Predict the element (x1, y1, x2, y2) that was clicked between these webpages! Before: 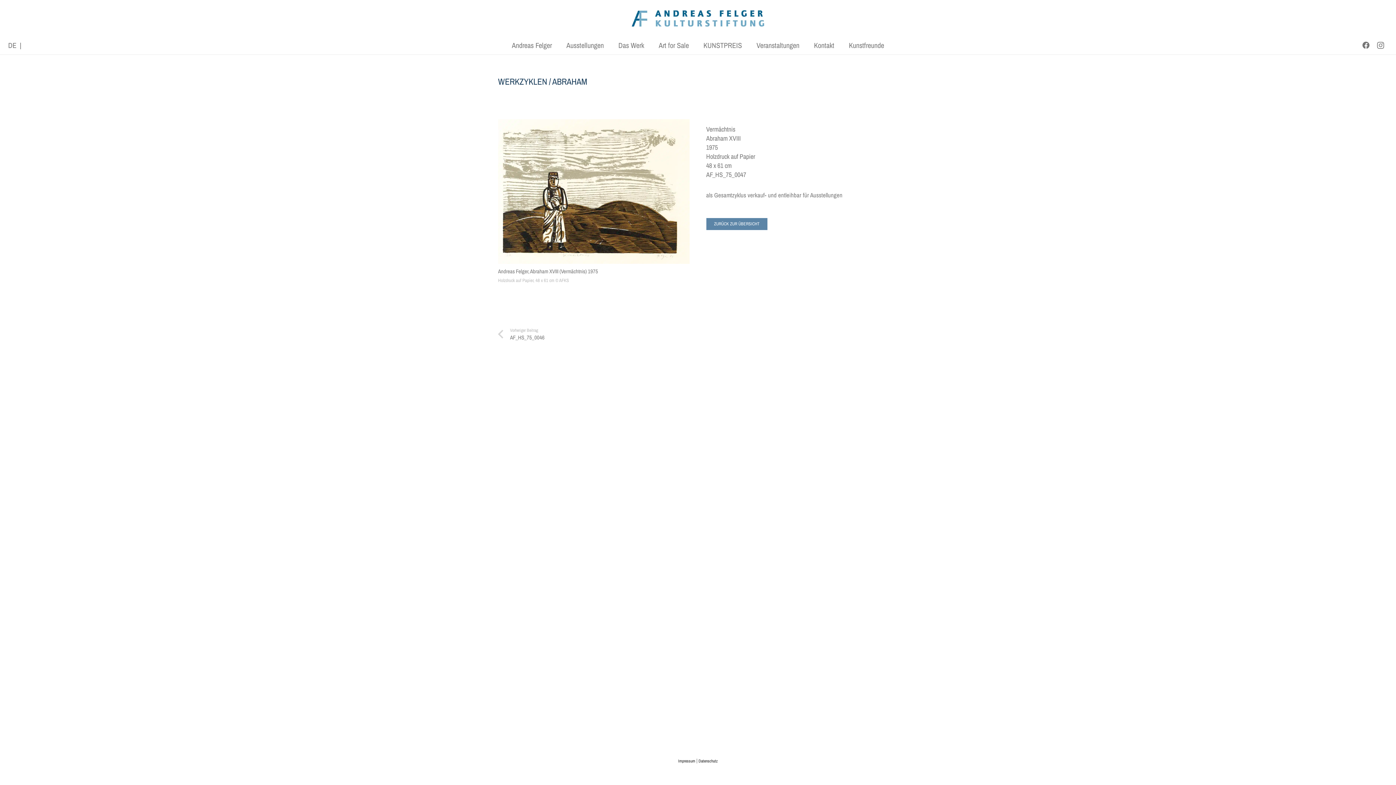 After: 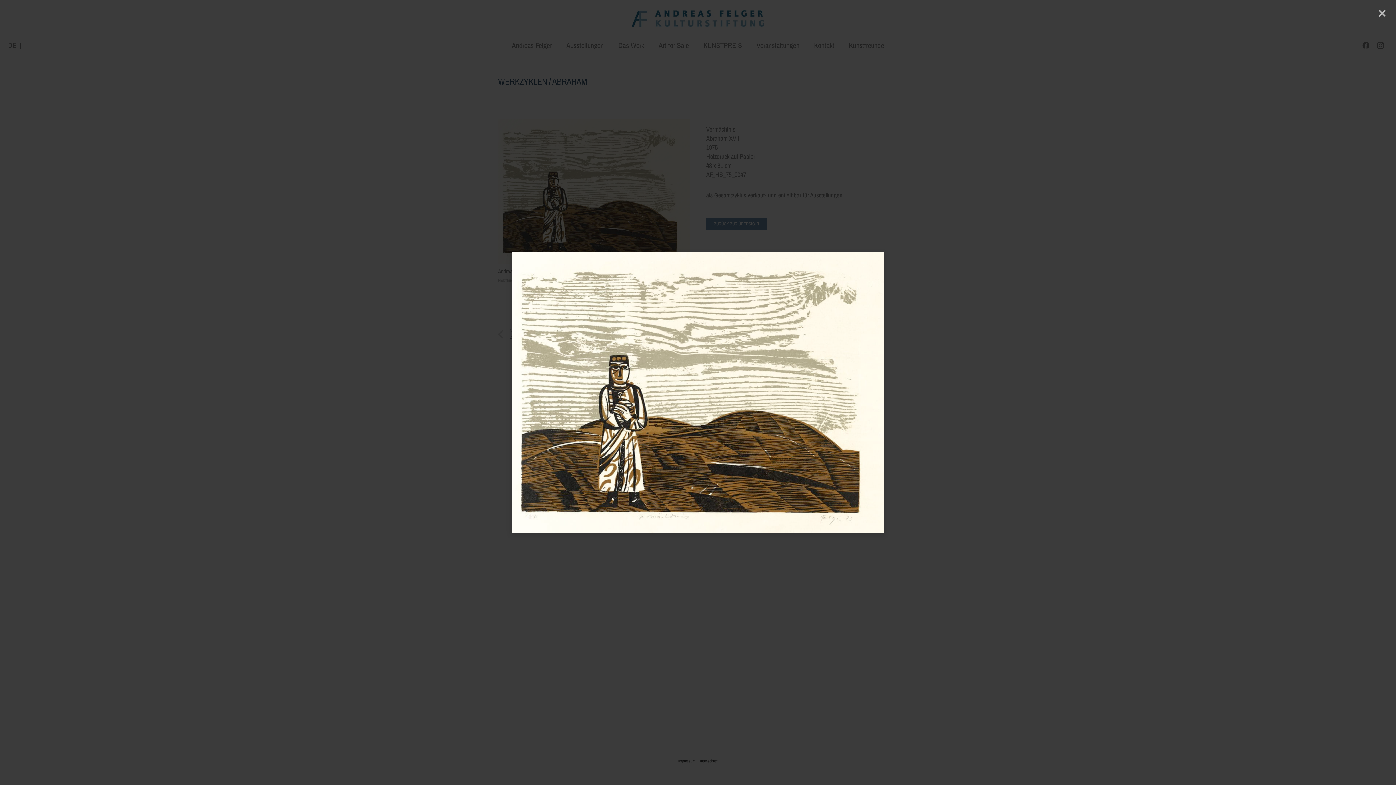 Action: label: Andreas Felger, Abraham XVIII (Vermächtnis) 1975 bbox: (498, 119, 690, 264)